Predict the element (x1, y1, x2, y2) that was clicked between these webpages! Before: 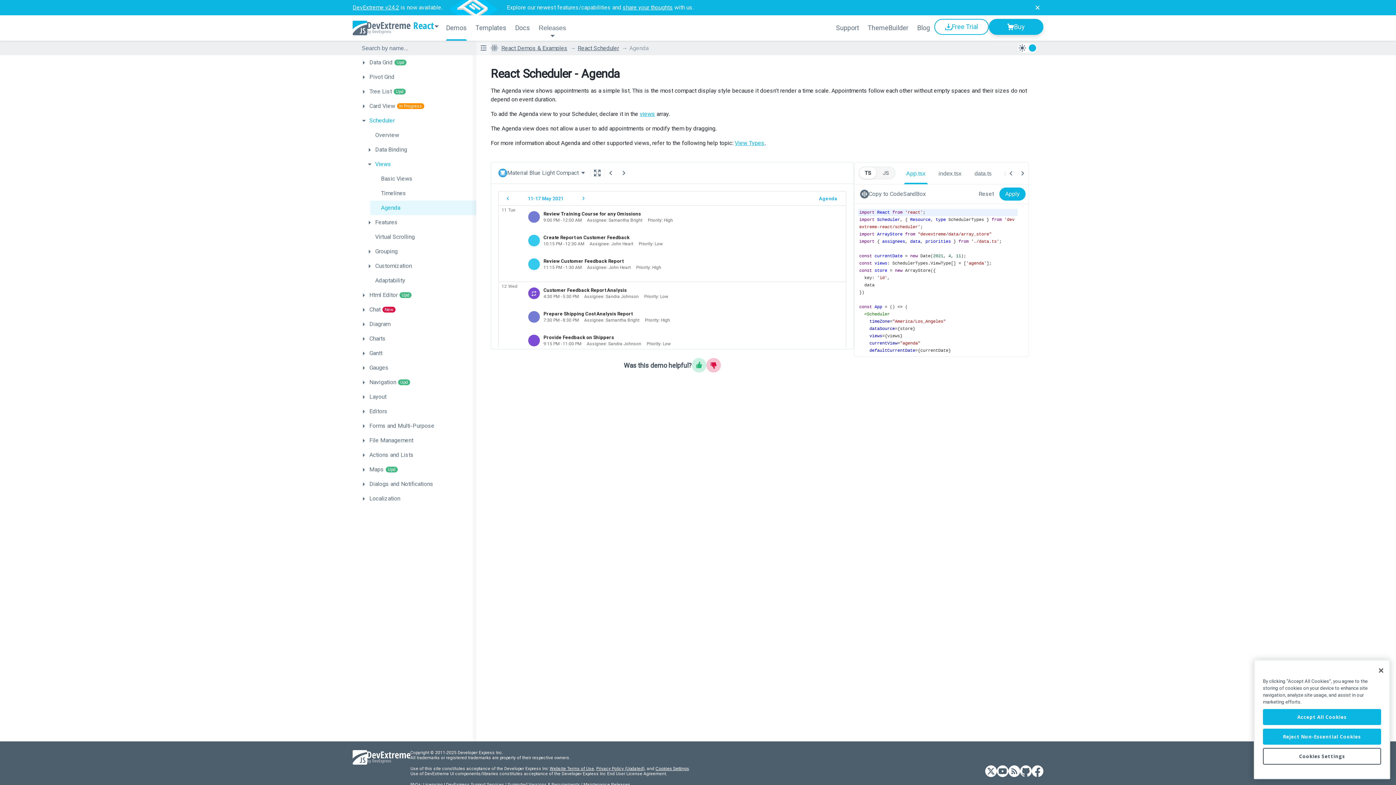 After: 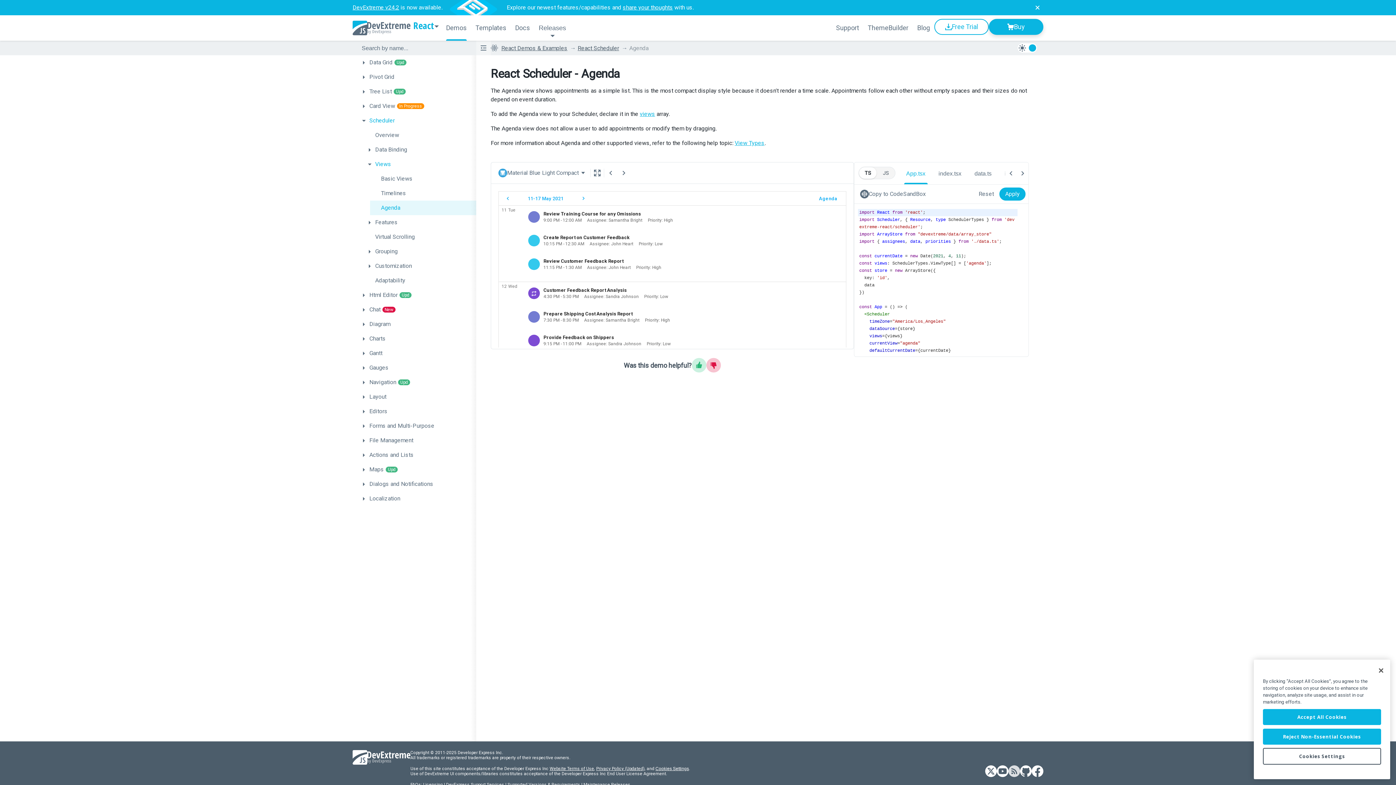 Action: bbox: (1008, 765, 1020, 778) label: DevExtreme RSS